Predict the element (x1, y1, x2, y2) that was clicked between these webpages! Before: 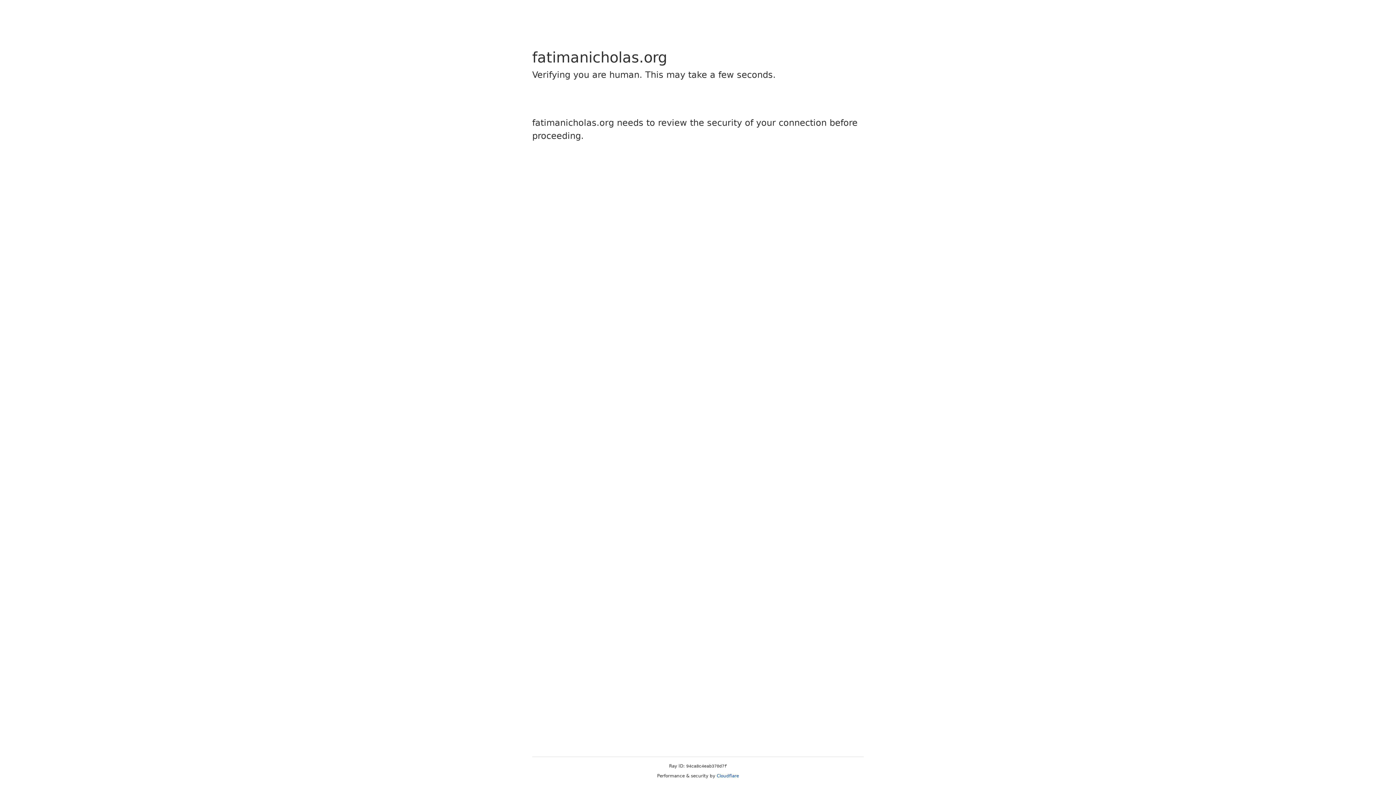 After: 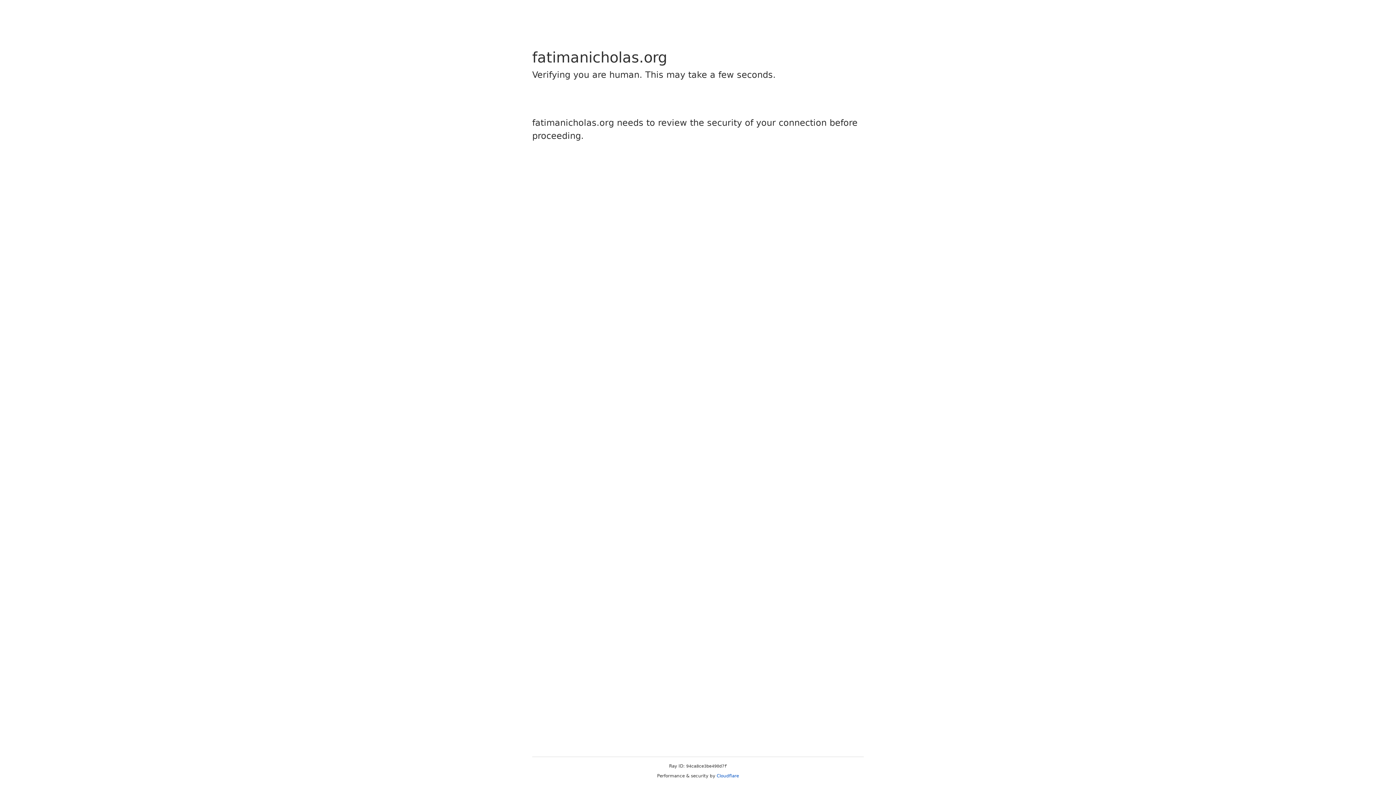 Action: label: Cloudflare bbox: (716, 773, 739, 778)